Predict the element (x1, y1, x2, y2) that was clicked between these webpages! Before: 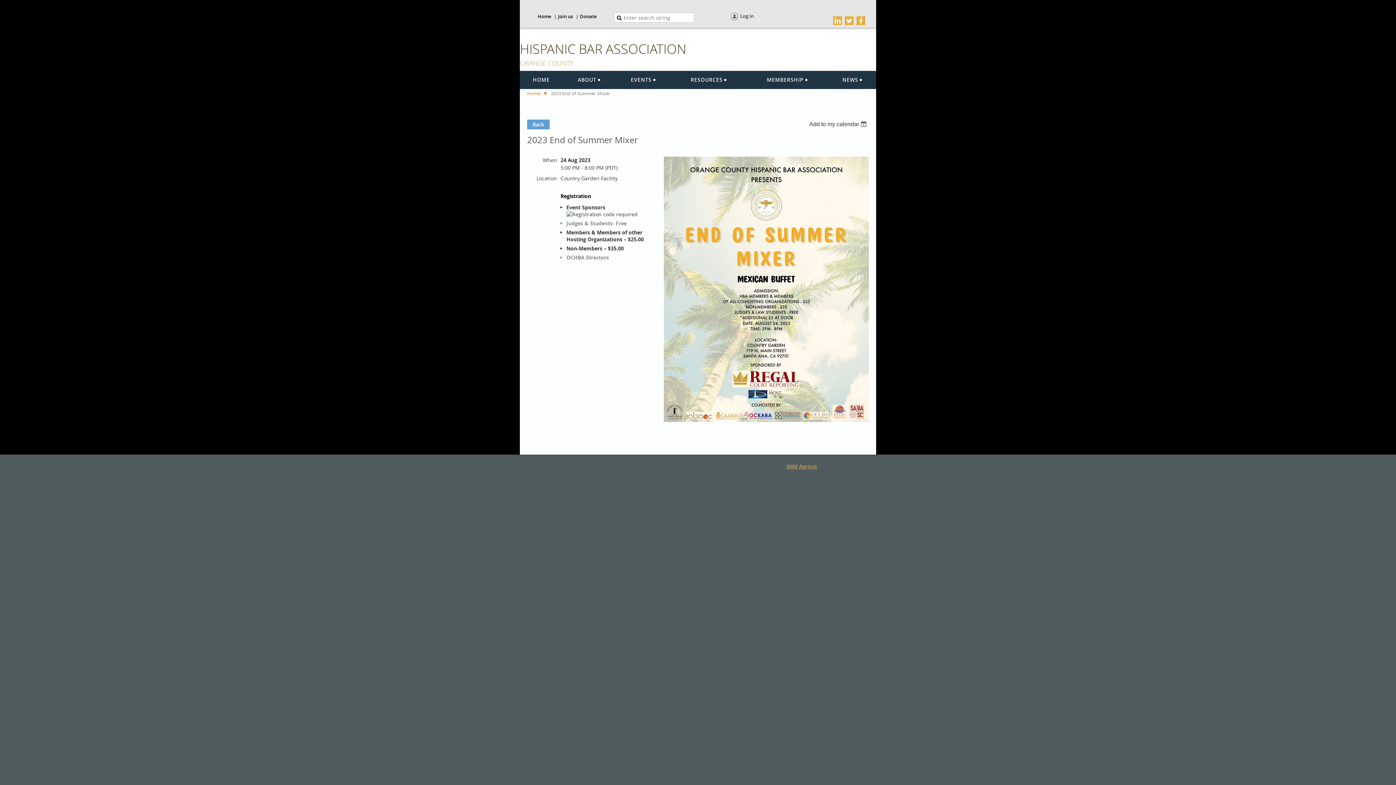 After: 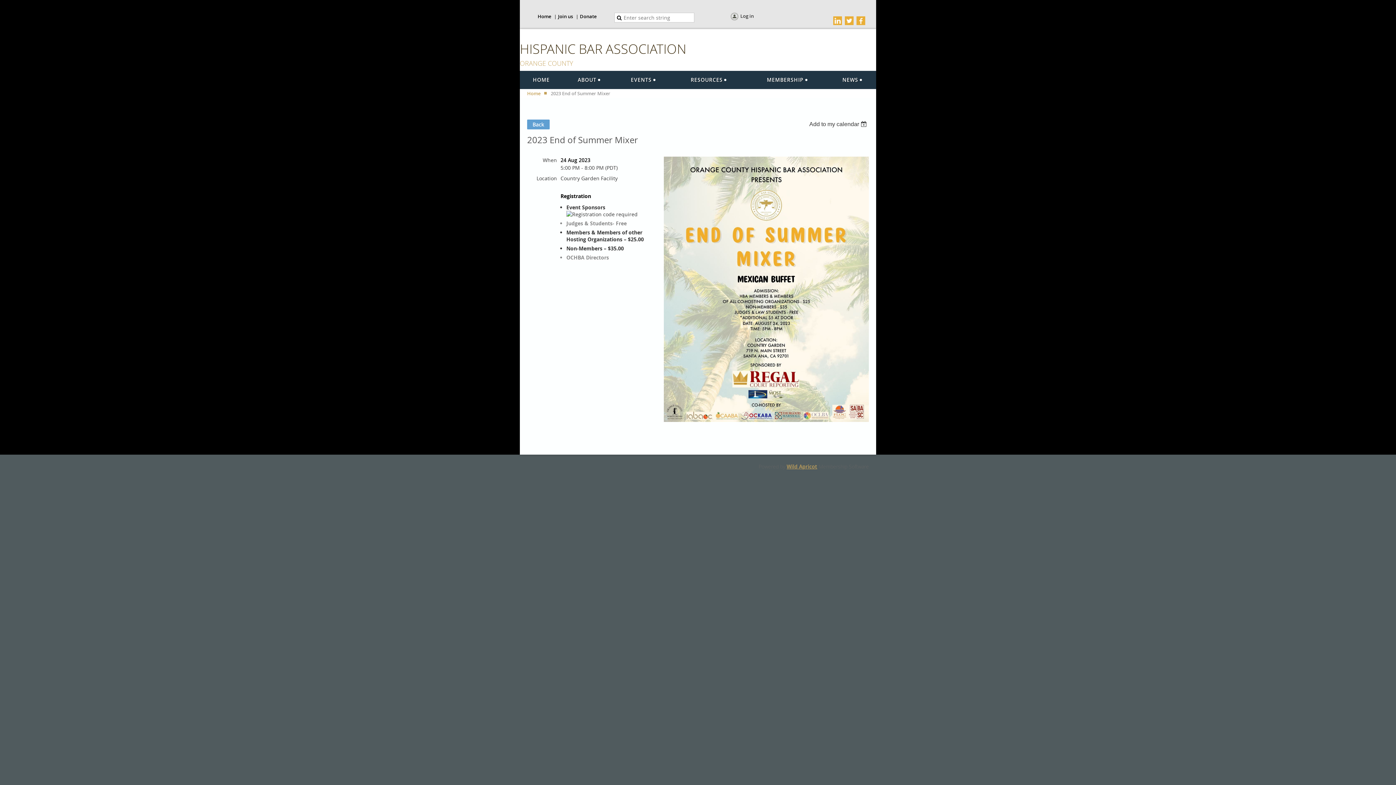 Action: bbox: (845, 19, 853, 26)